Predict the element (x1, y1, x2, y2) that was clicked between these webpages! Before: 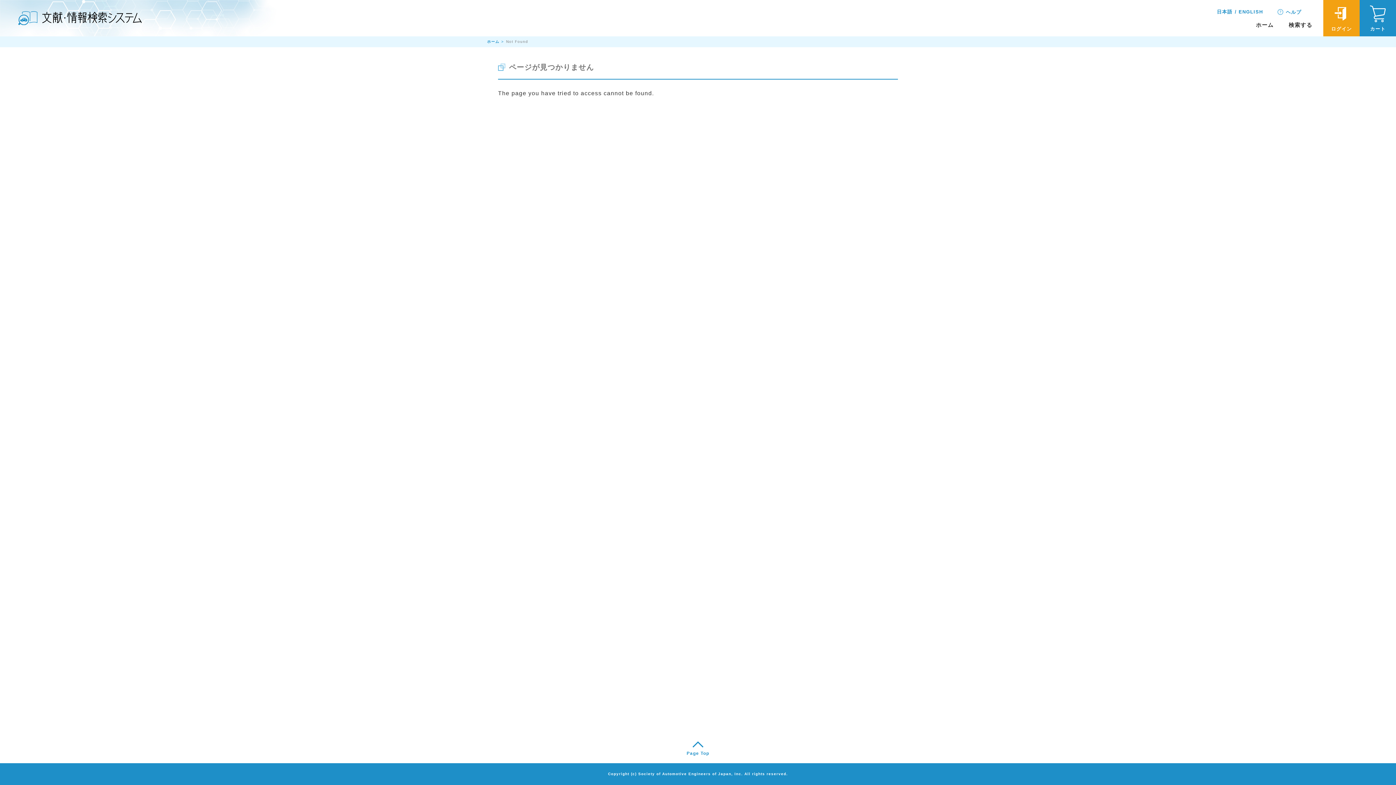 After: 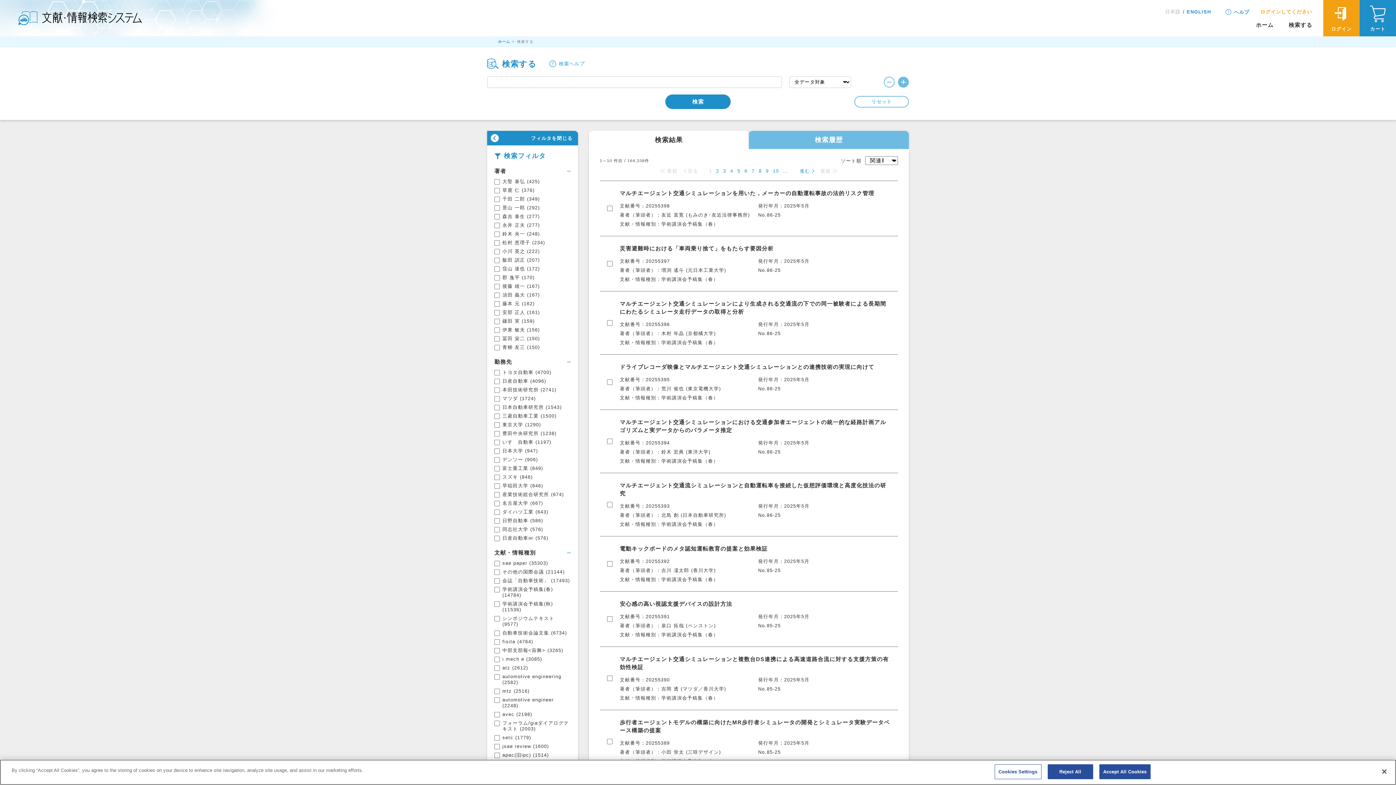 Action: bbox: (1289, 21, 1312, 27) label: 検索する